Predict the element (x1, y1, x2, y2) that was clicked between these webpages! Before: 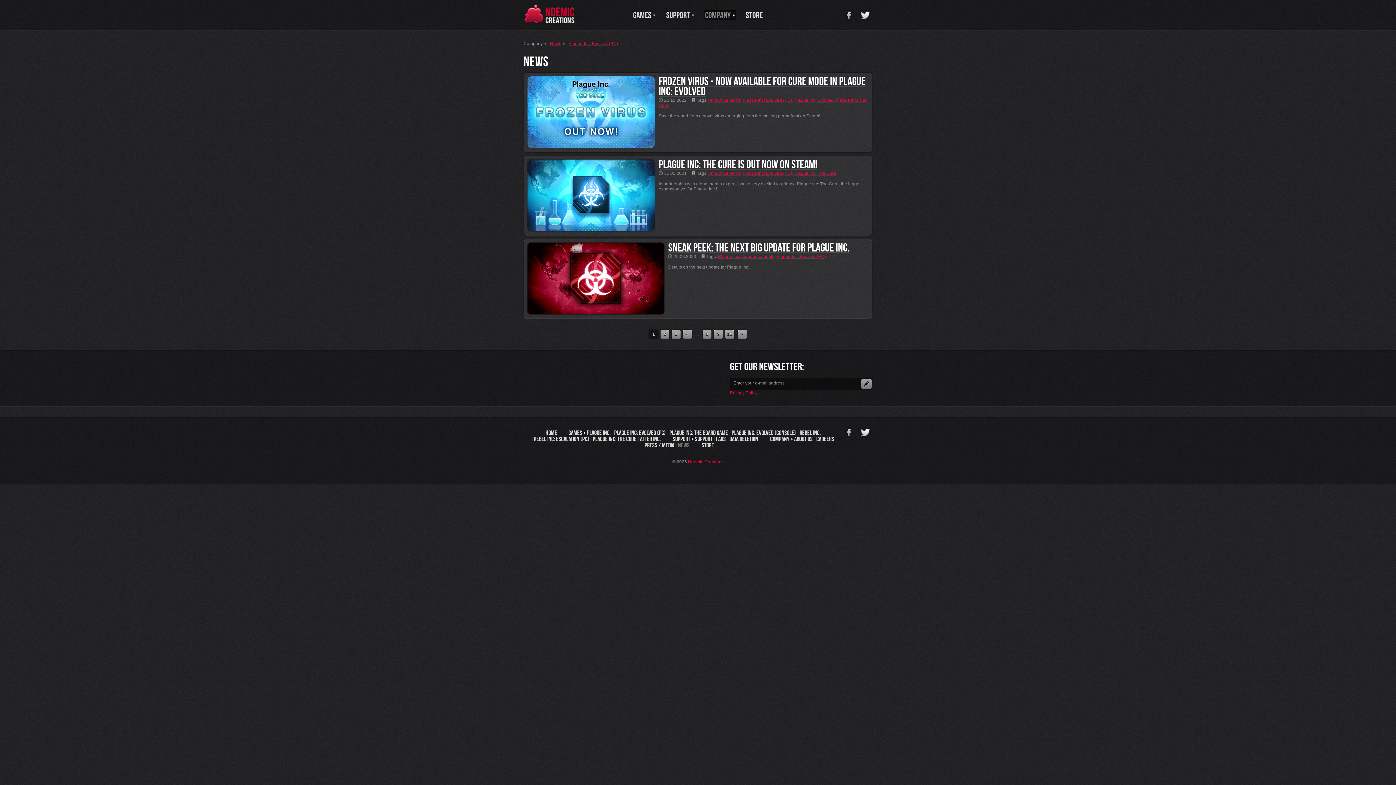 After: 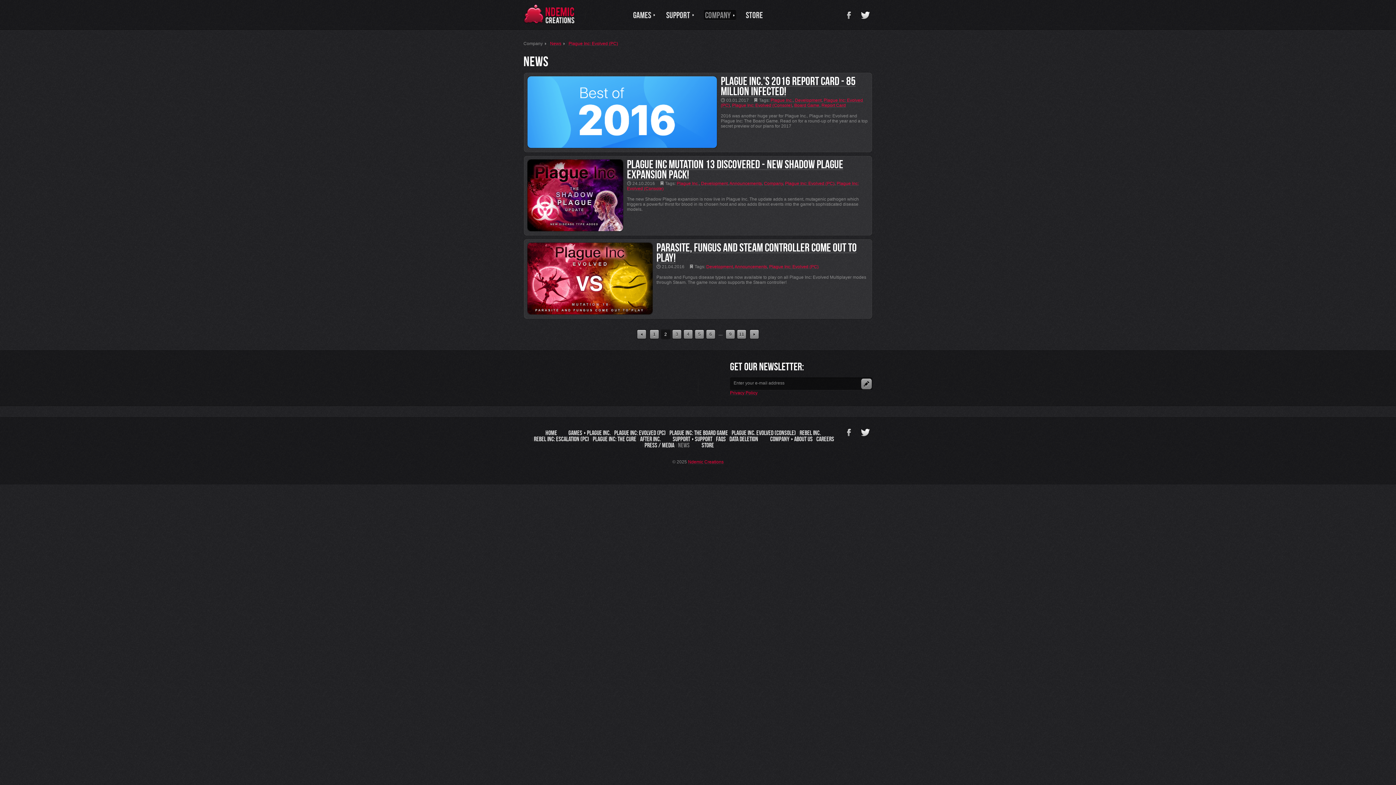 Action: label: 2 bbox: (660, 329, 670, 339)